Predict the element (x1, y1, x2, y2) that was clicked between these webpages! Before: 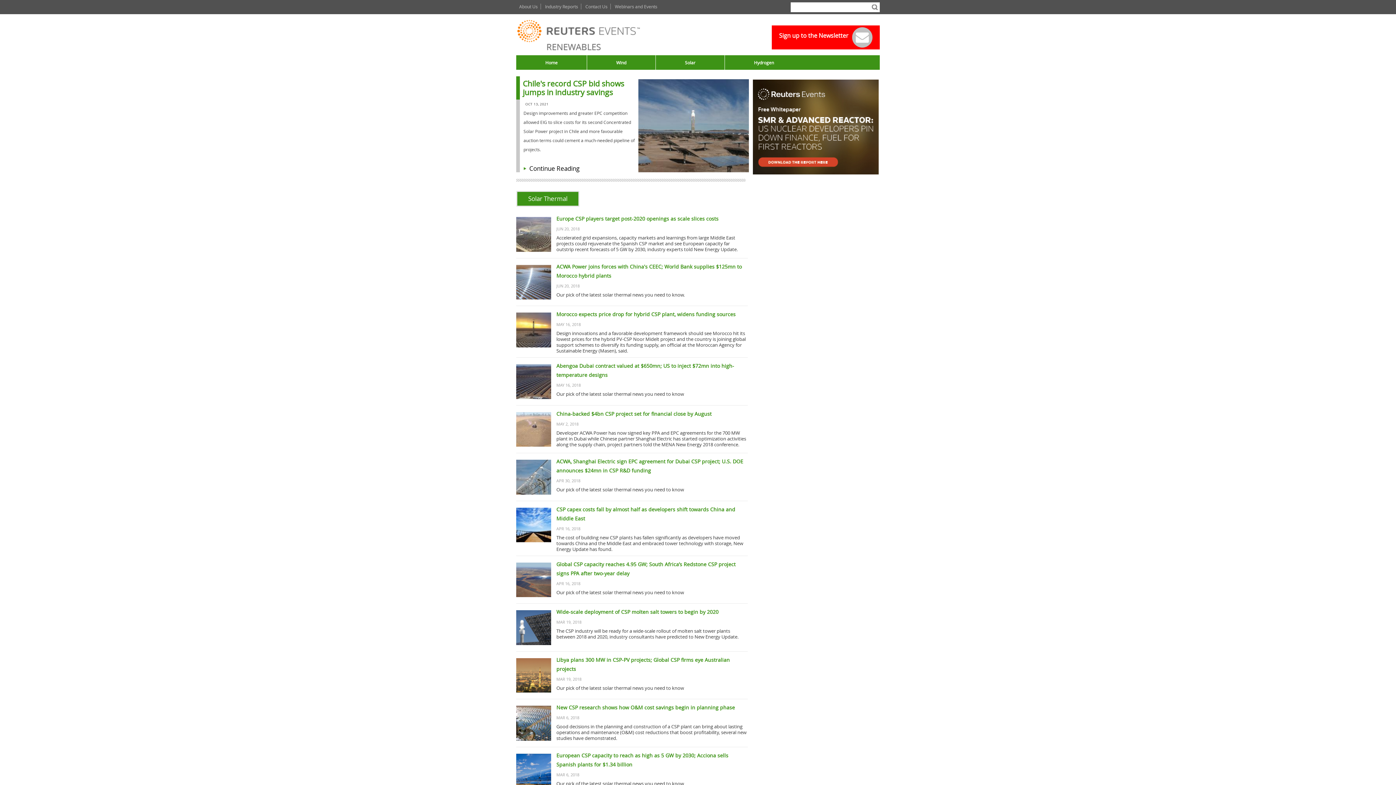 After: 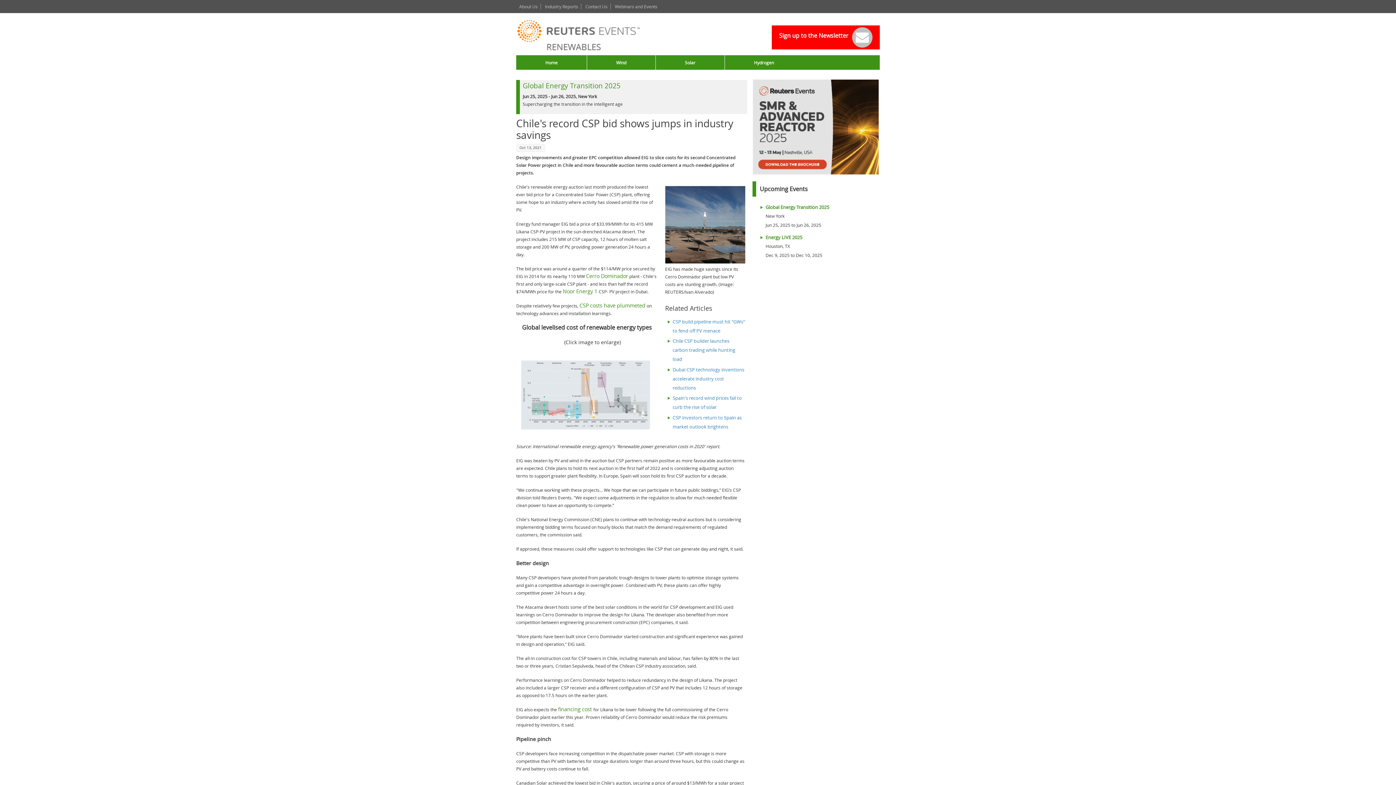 Action: label: Chile's record CSP bid shows jumps in industry savings bbox: (520, 76, 640, 99)